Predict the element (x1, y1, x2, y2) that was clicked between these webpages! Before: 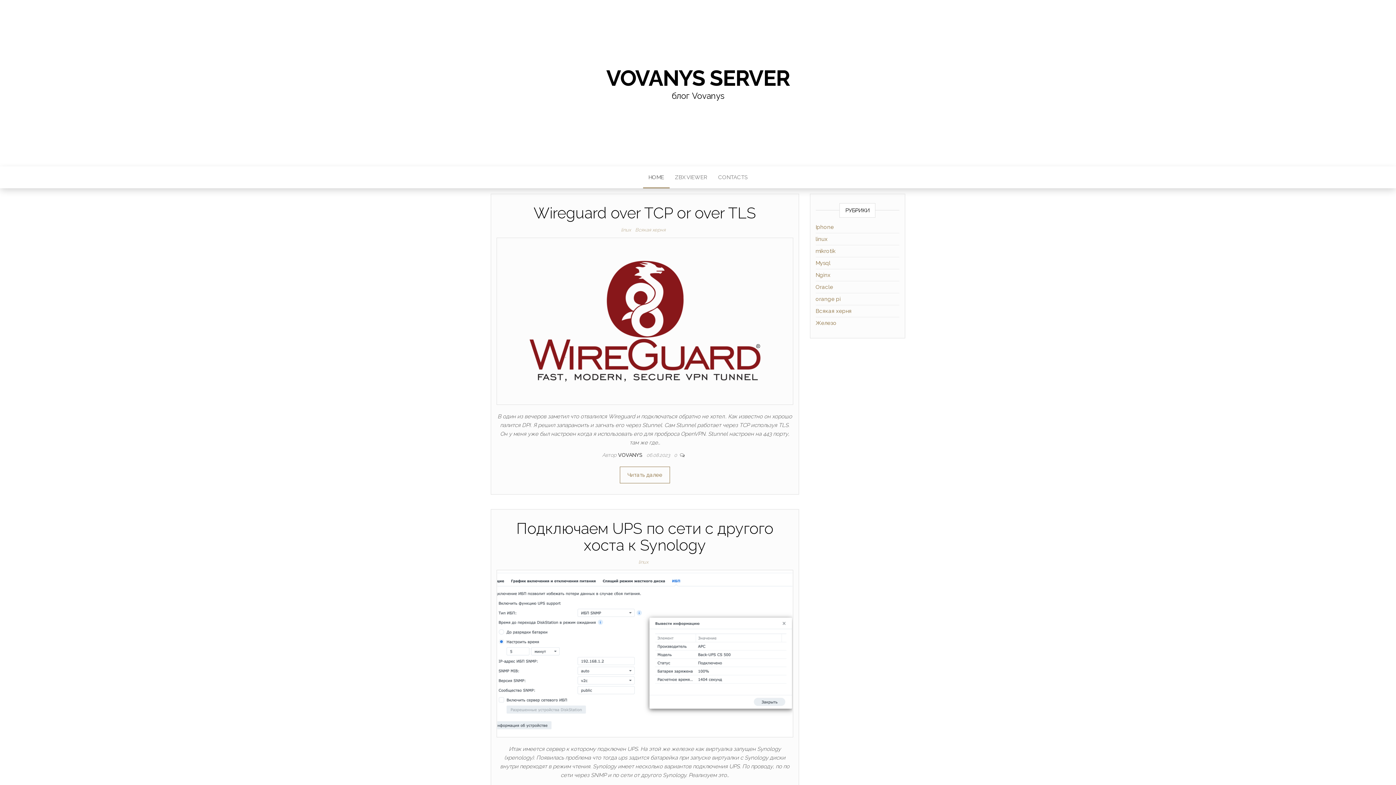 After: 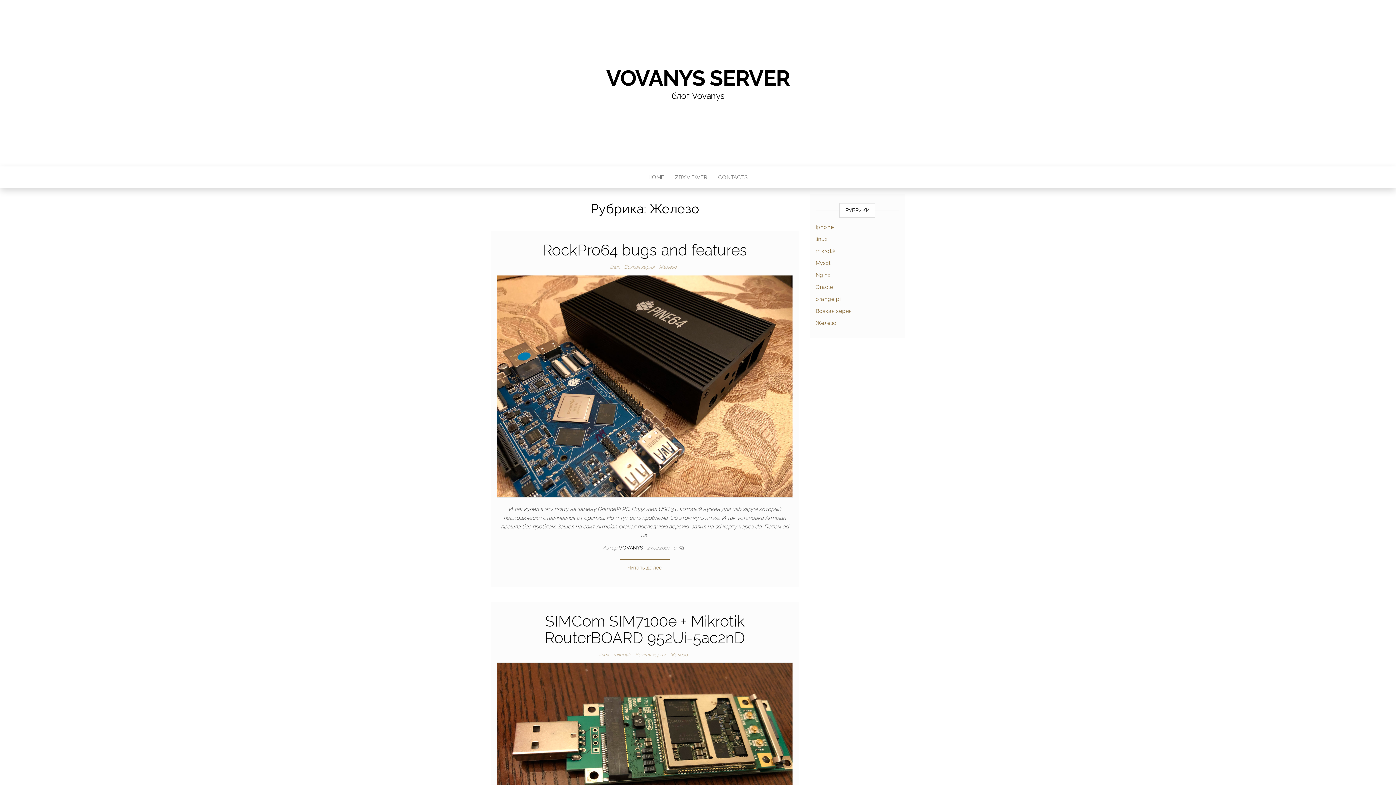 Action: label: Железо bbox: (815, 320, 836, 326)